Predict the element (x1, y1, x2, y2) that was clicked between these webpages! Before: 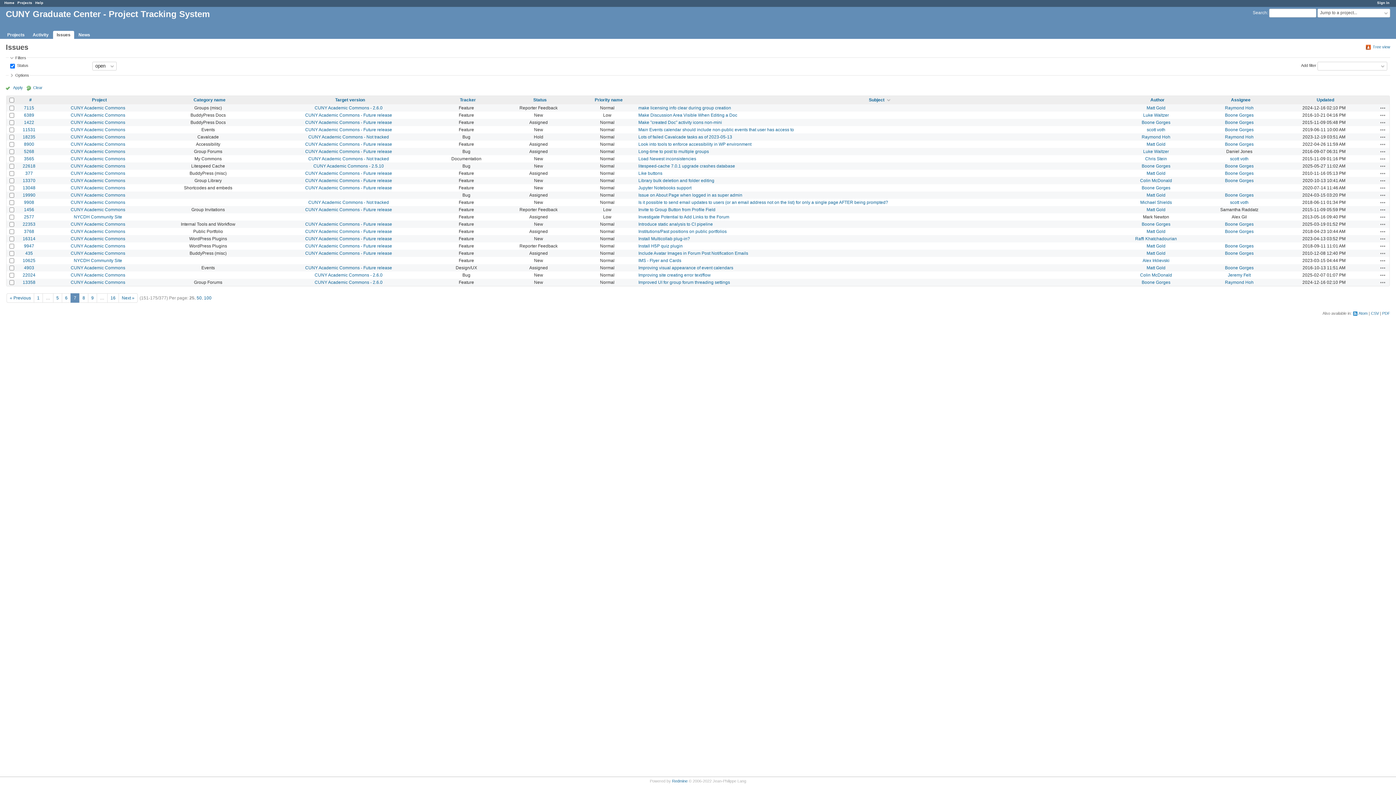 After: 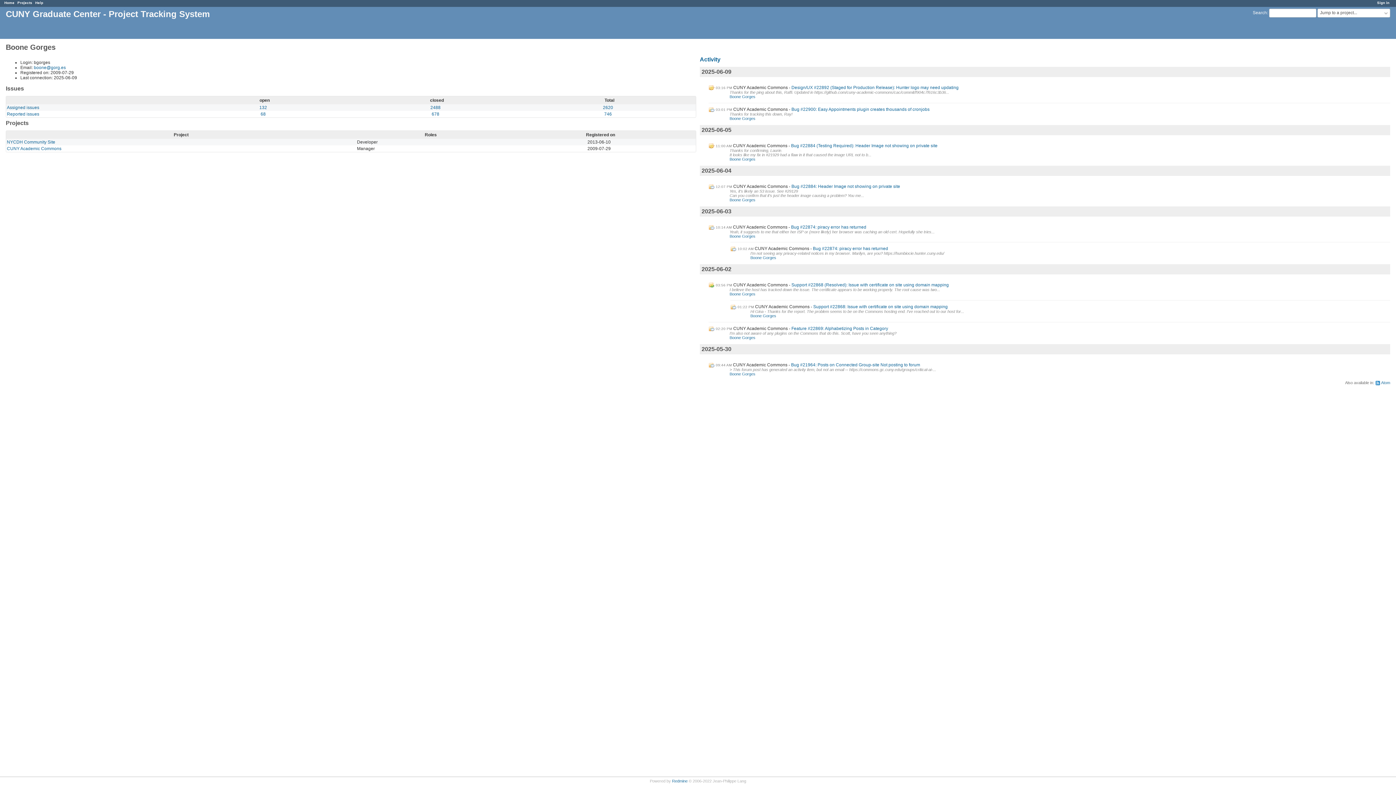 Action: label: Boone Gorges bbox: (1225, 170, 1254, 175)